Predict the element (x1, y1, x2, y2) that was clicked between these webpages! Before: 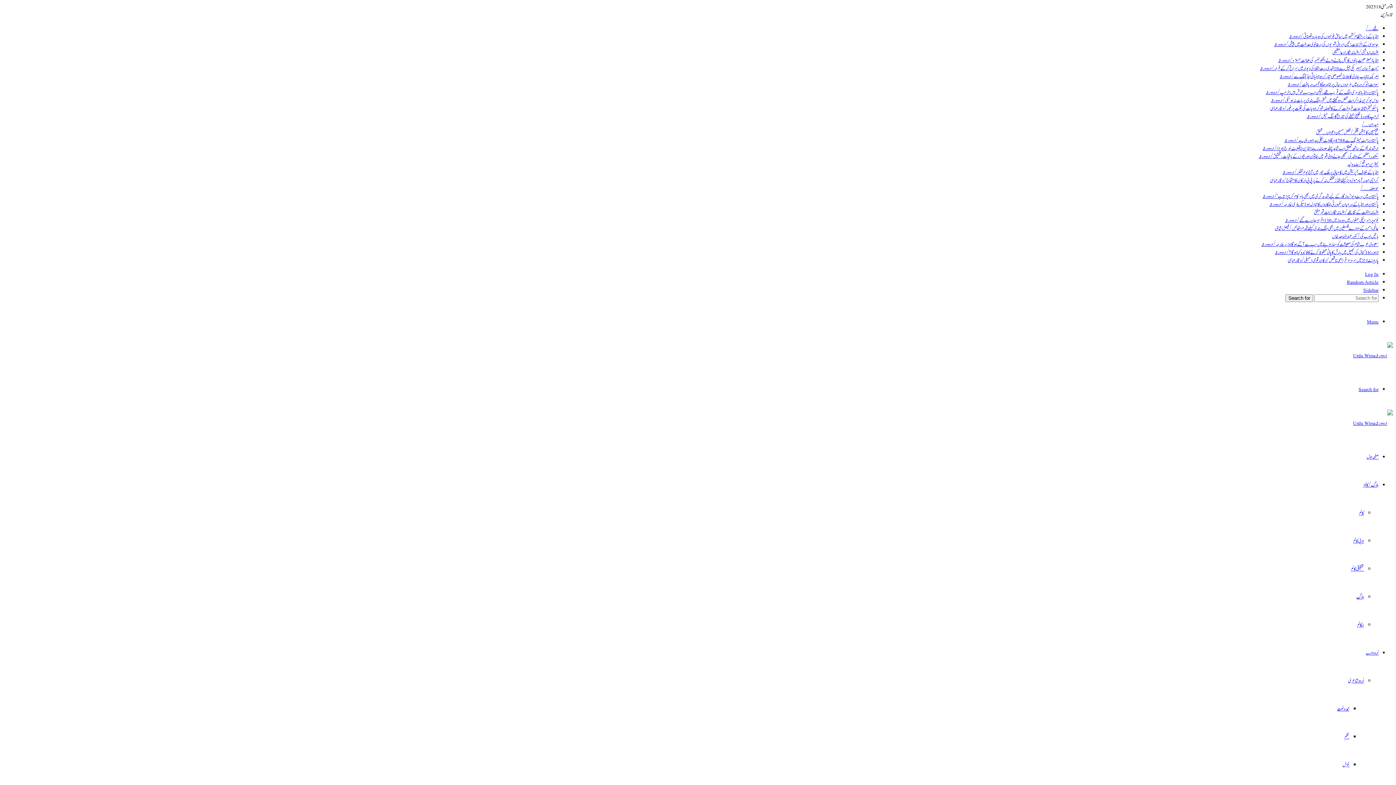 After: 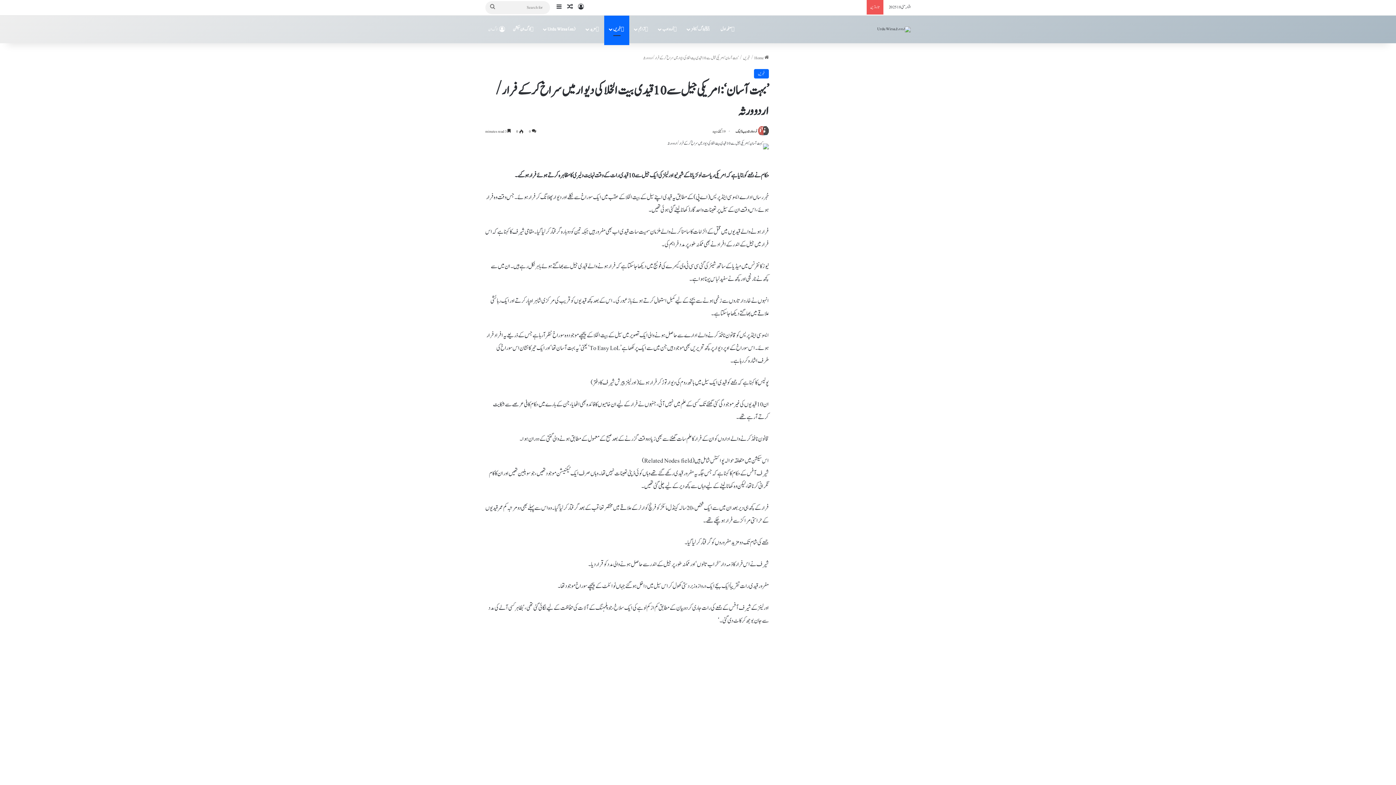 Action: bbox: (1260, 64, 1378, 72) label: ’بہت آسان‘: امریکی جیل سے 10 قیدی بیت الخلا کی دیوار میں سراخ کرکے فرار/ اردو ورثہ